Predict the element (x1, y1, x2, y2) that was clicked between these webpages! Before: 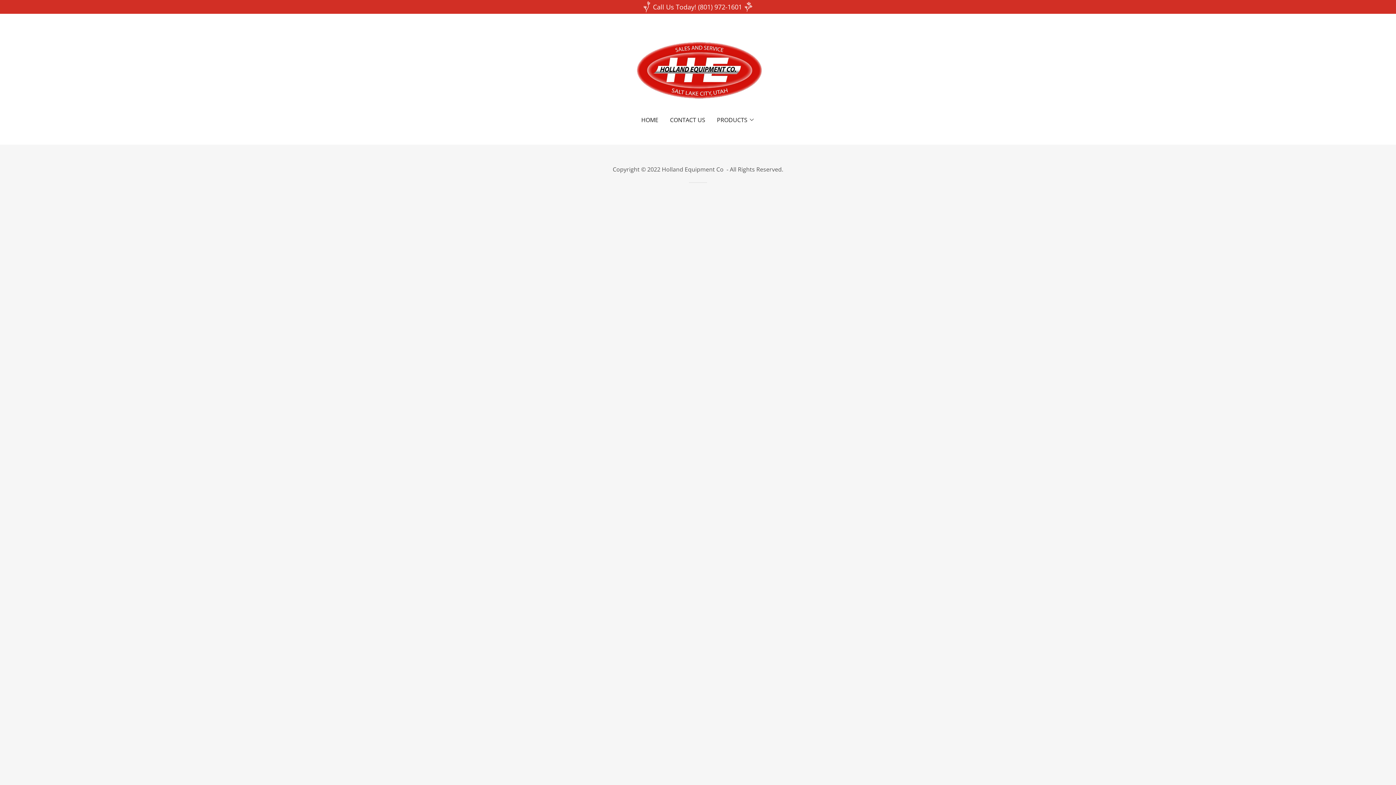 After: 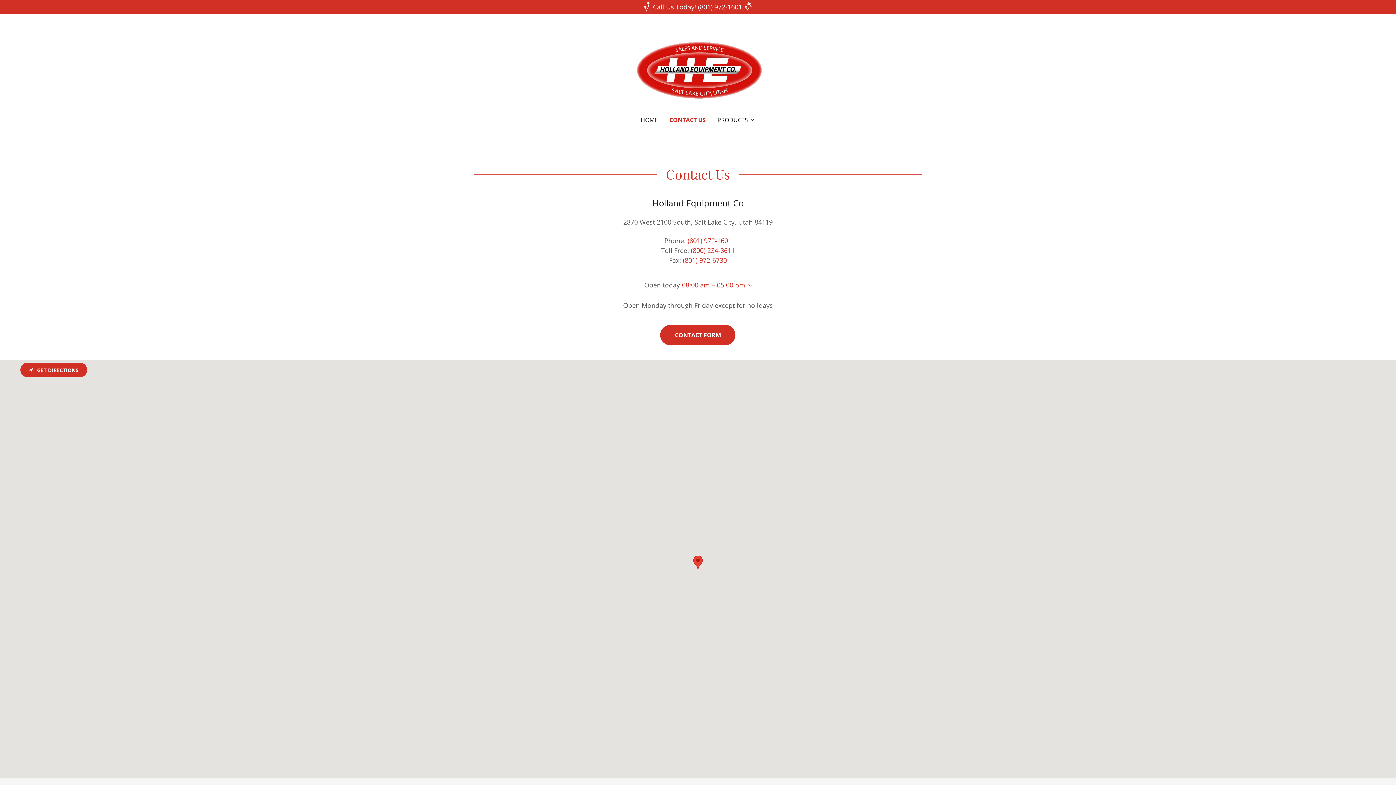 Action: label: CONTACT US bbox: (668, 113, 707, 126)